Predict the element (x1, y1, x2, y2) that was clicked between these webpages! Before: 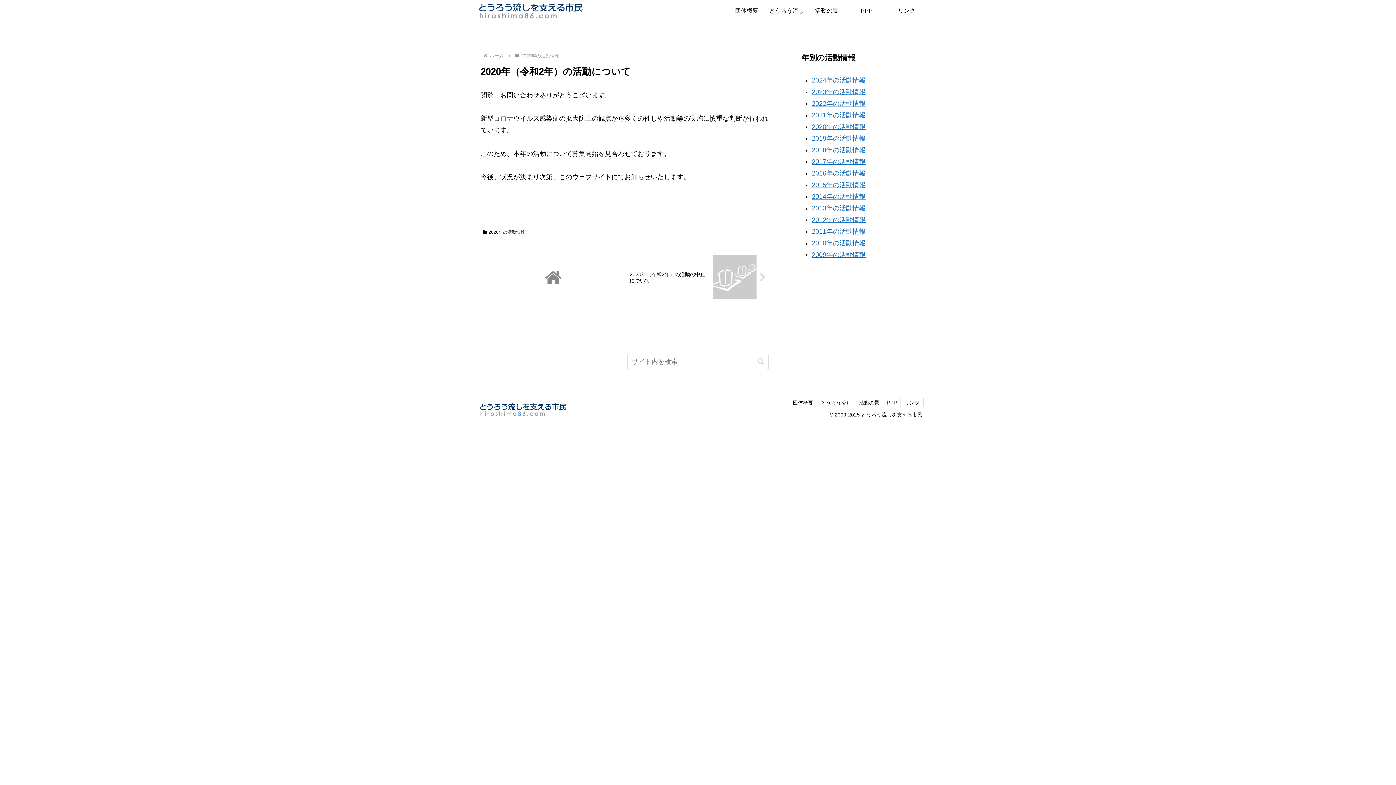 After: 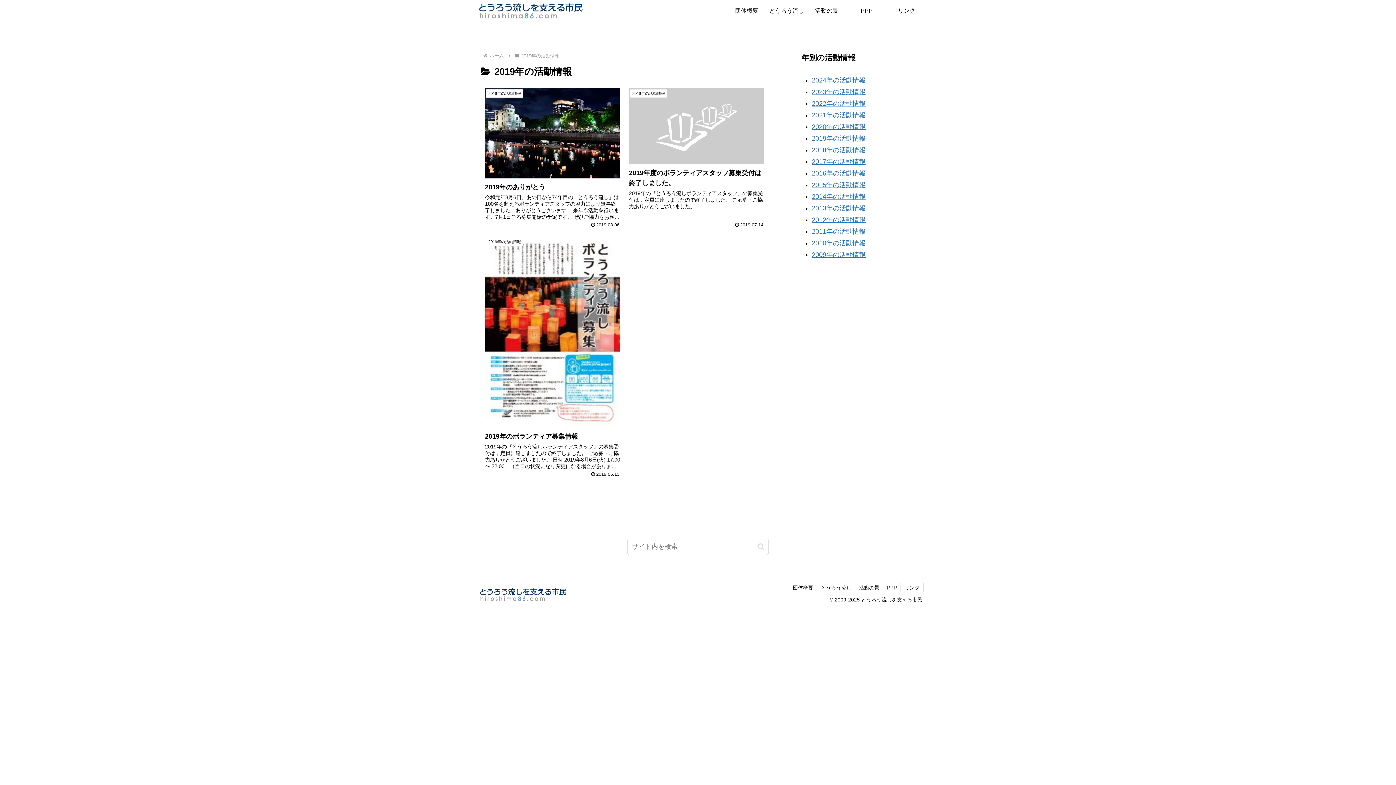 Action: label: 2019年の活動情報 bbox: (812, 135, 865, 142)